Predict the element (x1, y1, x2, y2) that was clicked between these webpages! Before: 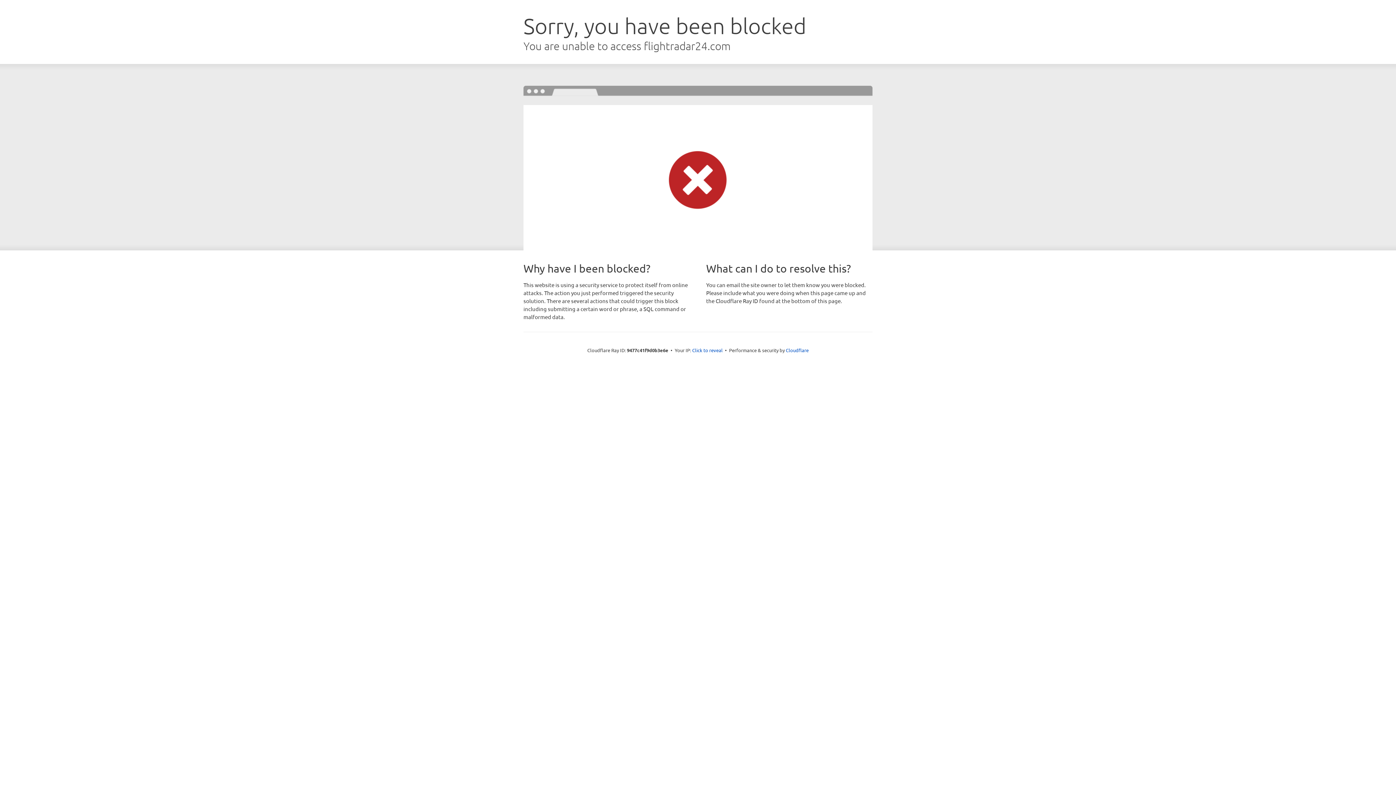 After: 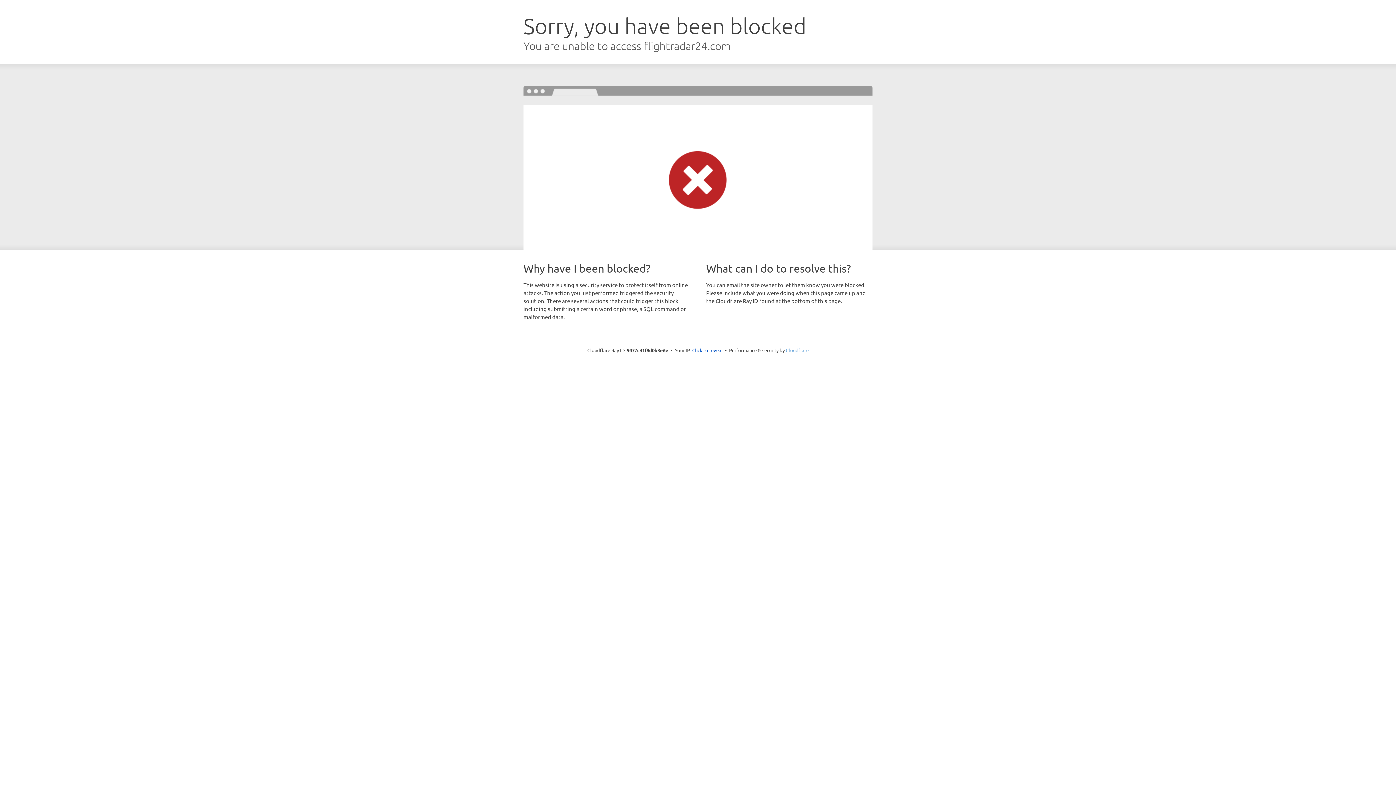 Action: bbox: (786, 347, 808, 353) label: Cloudflare